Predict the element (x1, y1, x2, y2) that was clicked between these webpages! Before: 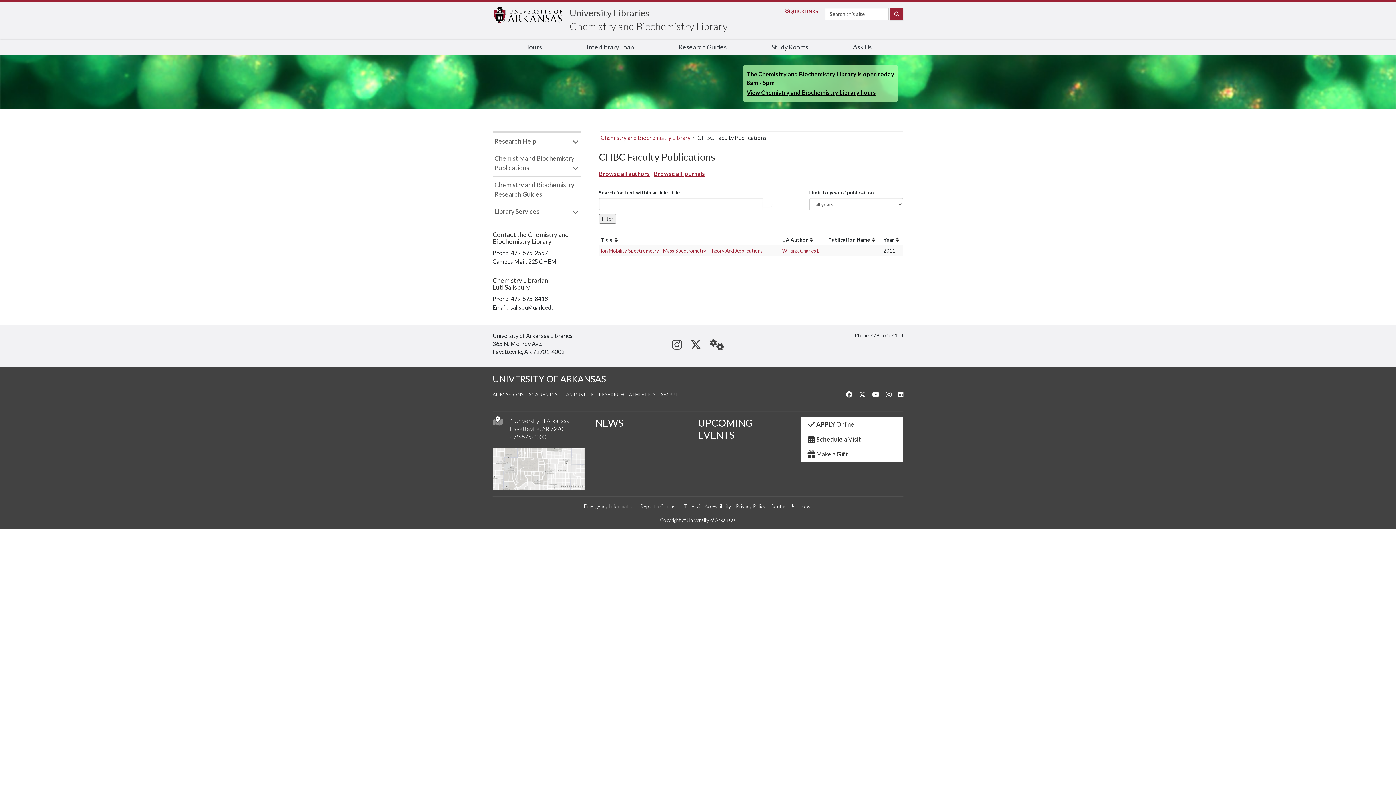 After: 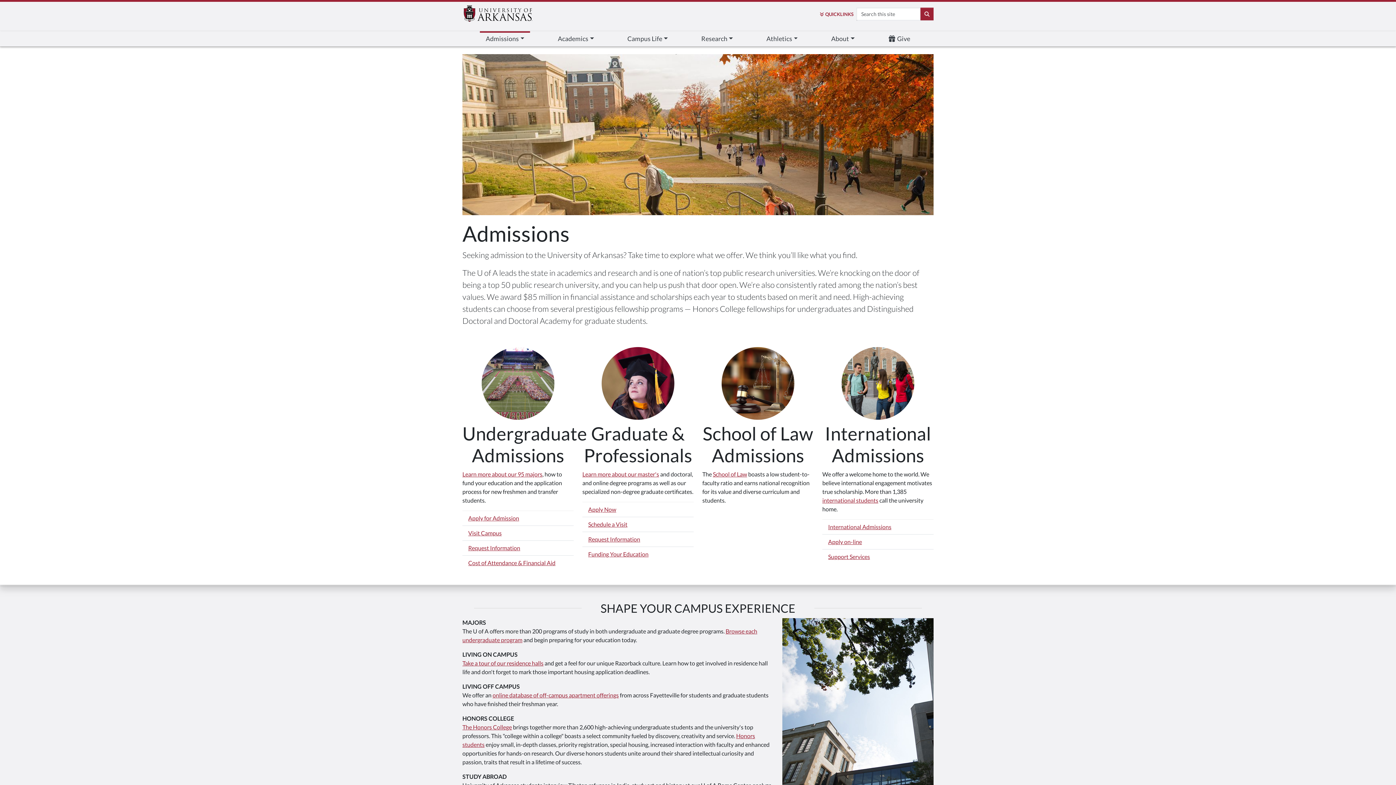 Action: bbox: (492, 391, 523, 397) label: ADMISSIONS